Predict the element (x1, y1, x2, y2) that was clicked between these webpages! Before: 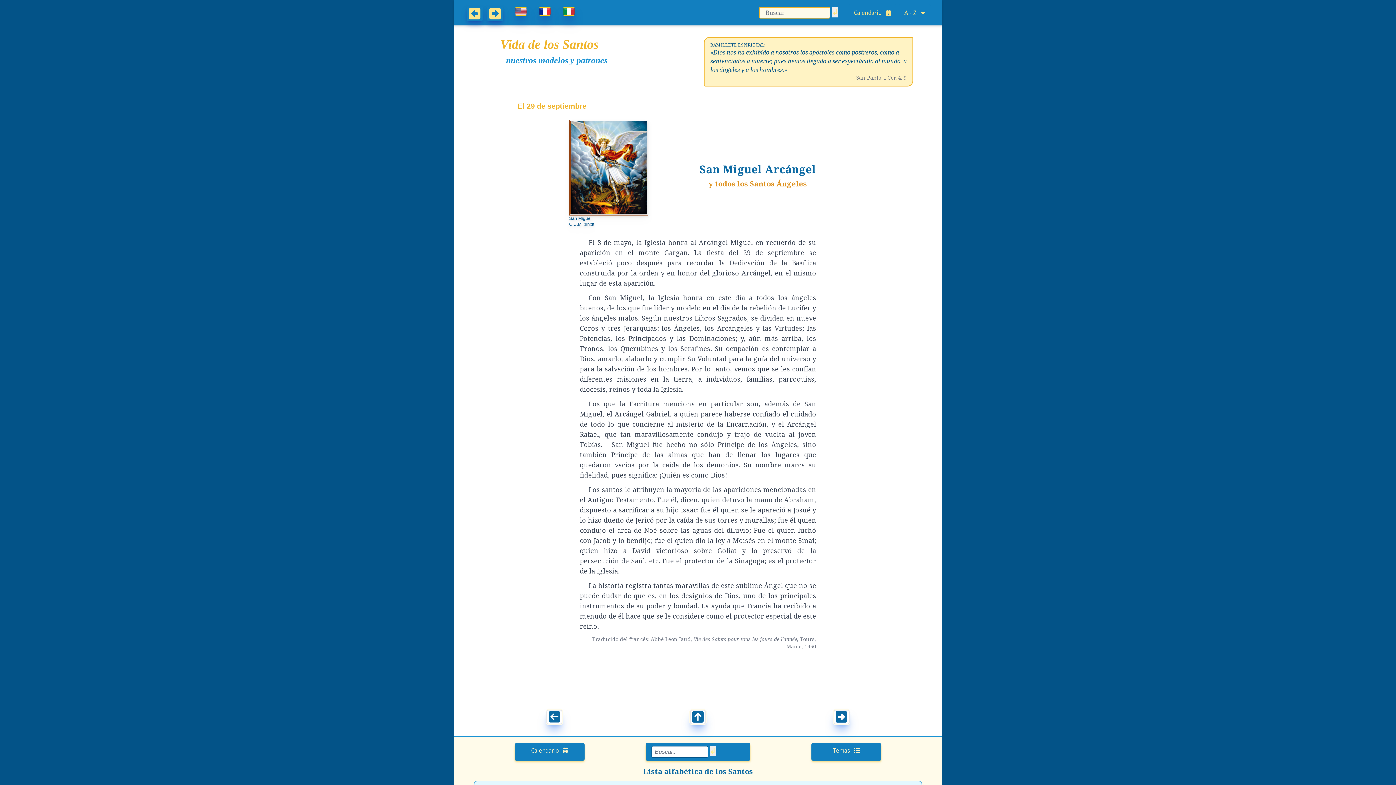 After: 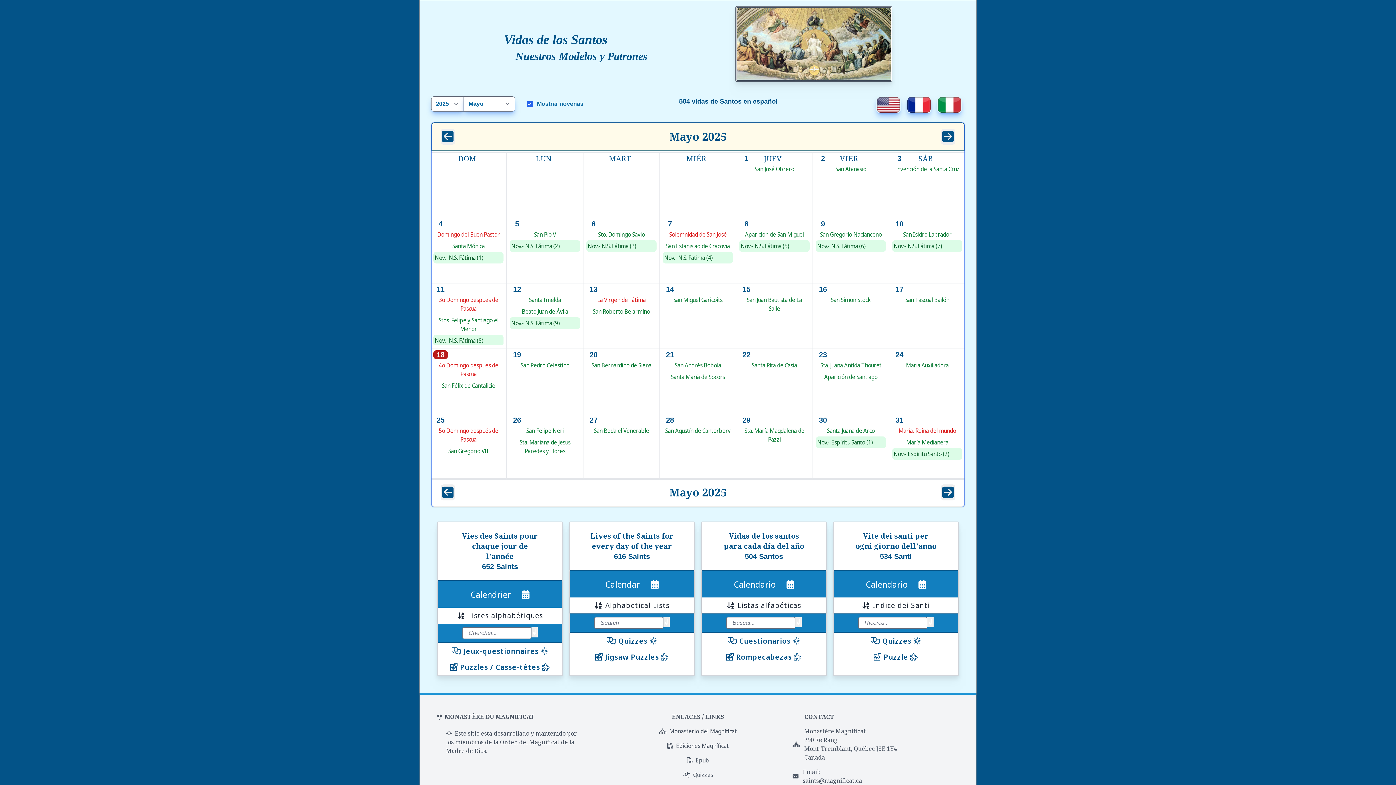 Action: label: Calendario  bbox: (531, 746, 568, 754)